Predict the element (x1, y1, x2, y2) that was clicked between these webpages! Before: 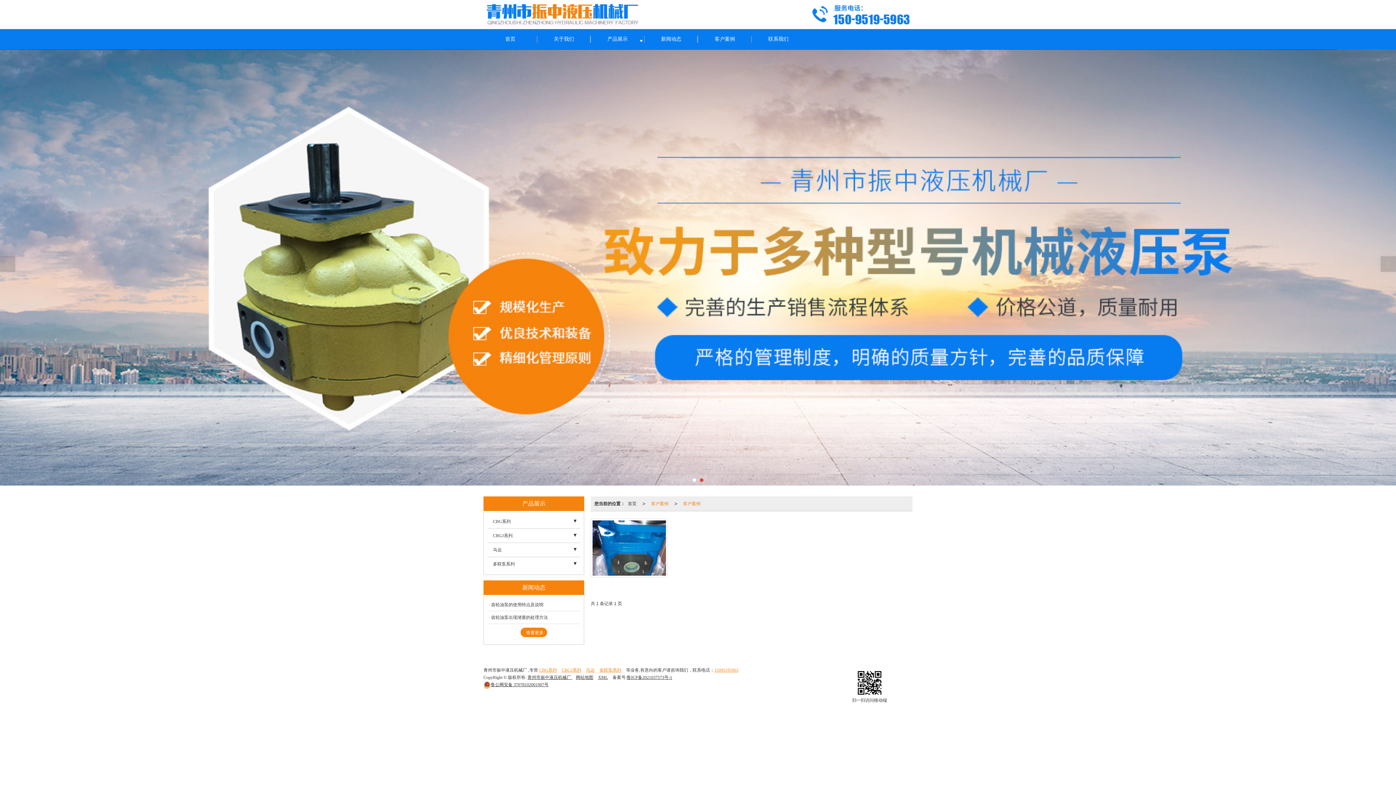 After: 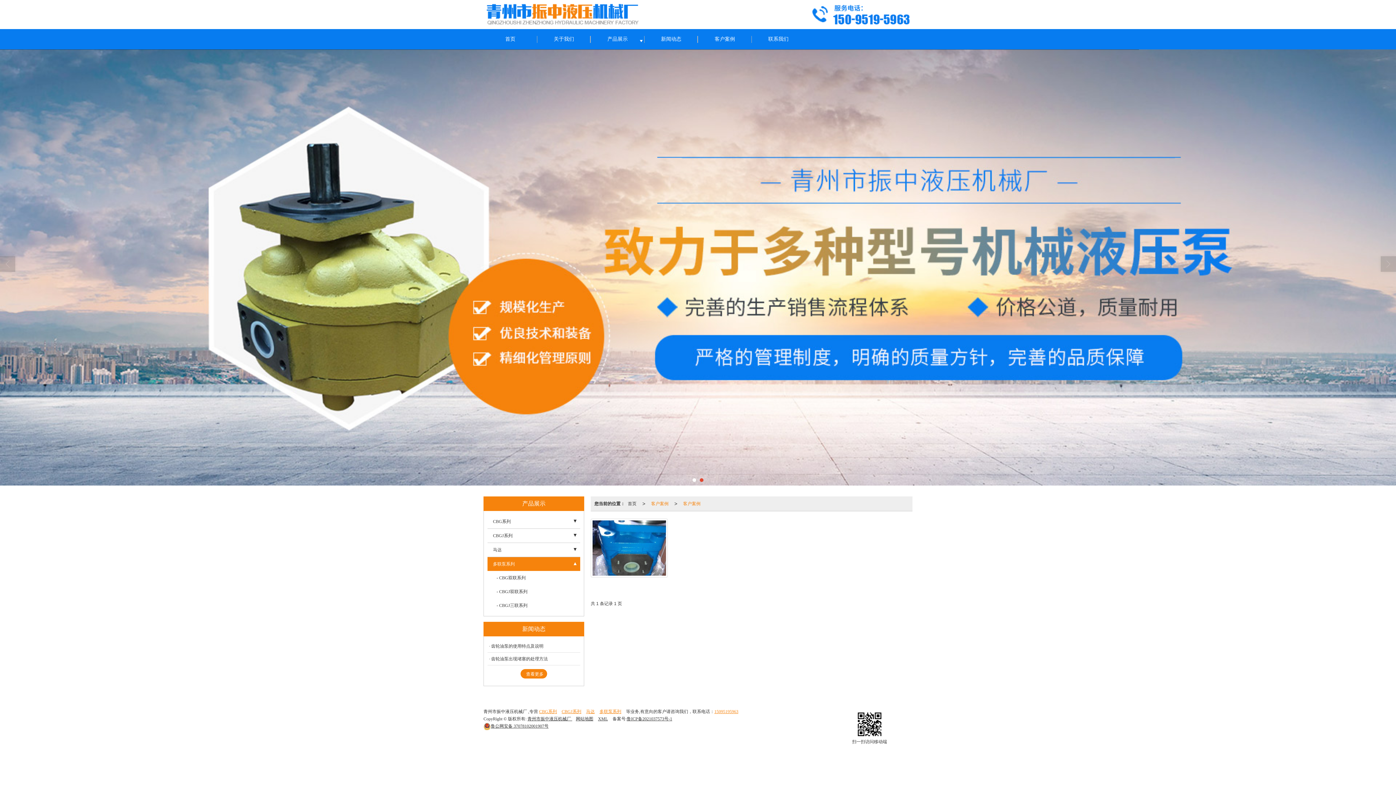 Action: label: 多联泵系列 bbox: (487, 557, 580, 571)